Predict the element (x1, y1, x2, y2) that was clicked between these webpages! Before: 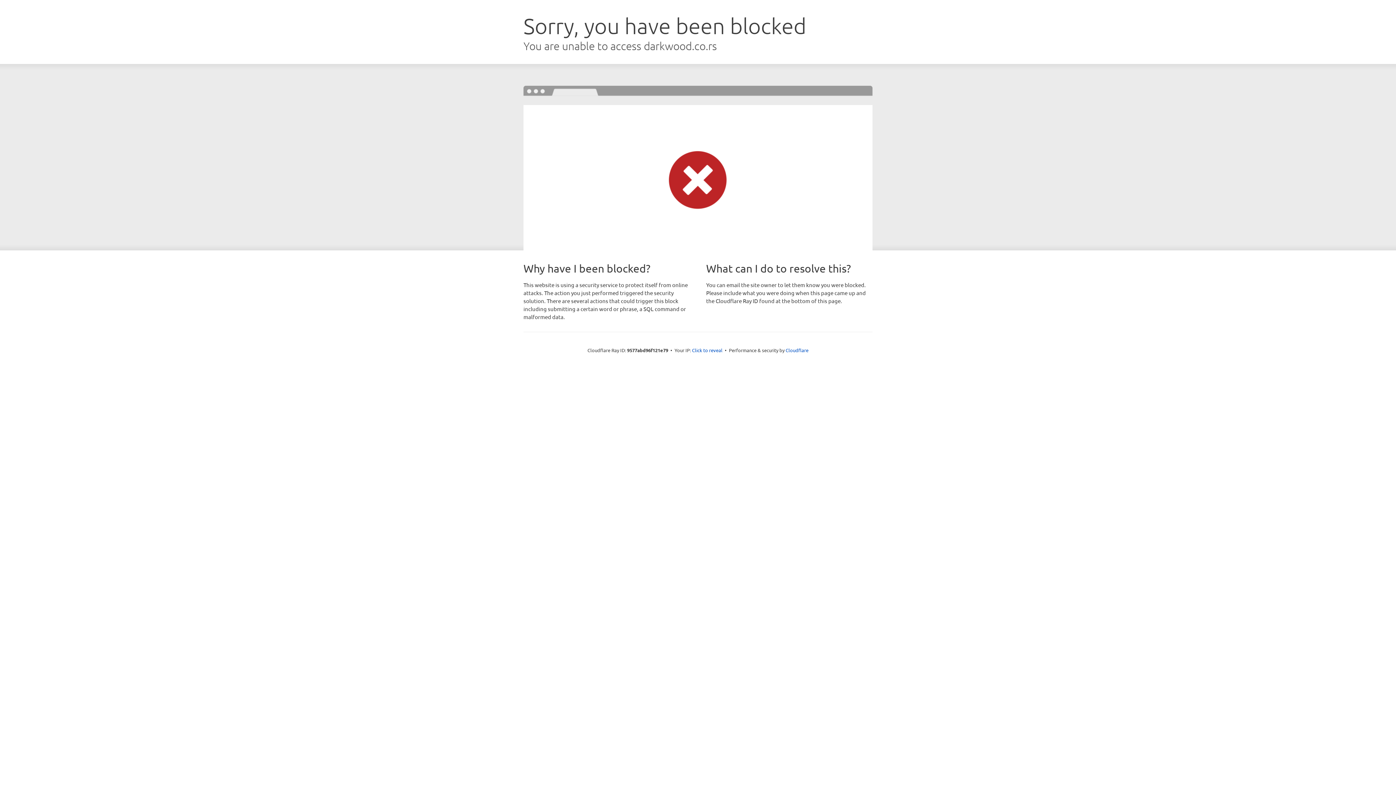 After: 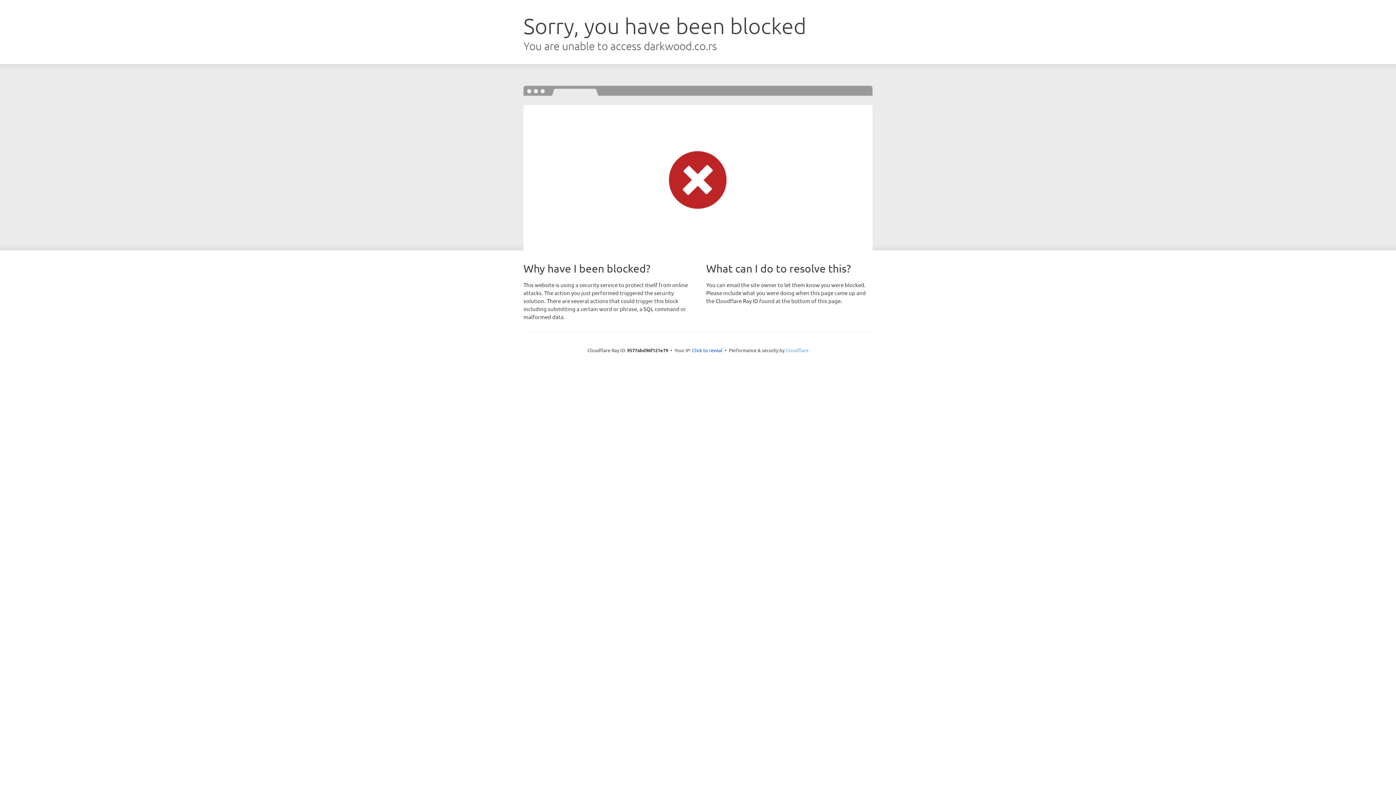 Action: bbox: (785, 347, 808, 353) label: Cloudflare